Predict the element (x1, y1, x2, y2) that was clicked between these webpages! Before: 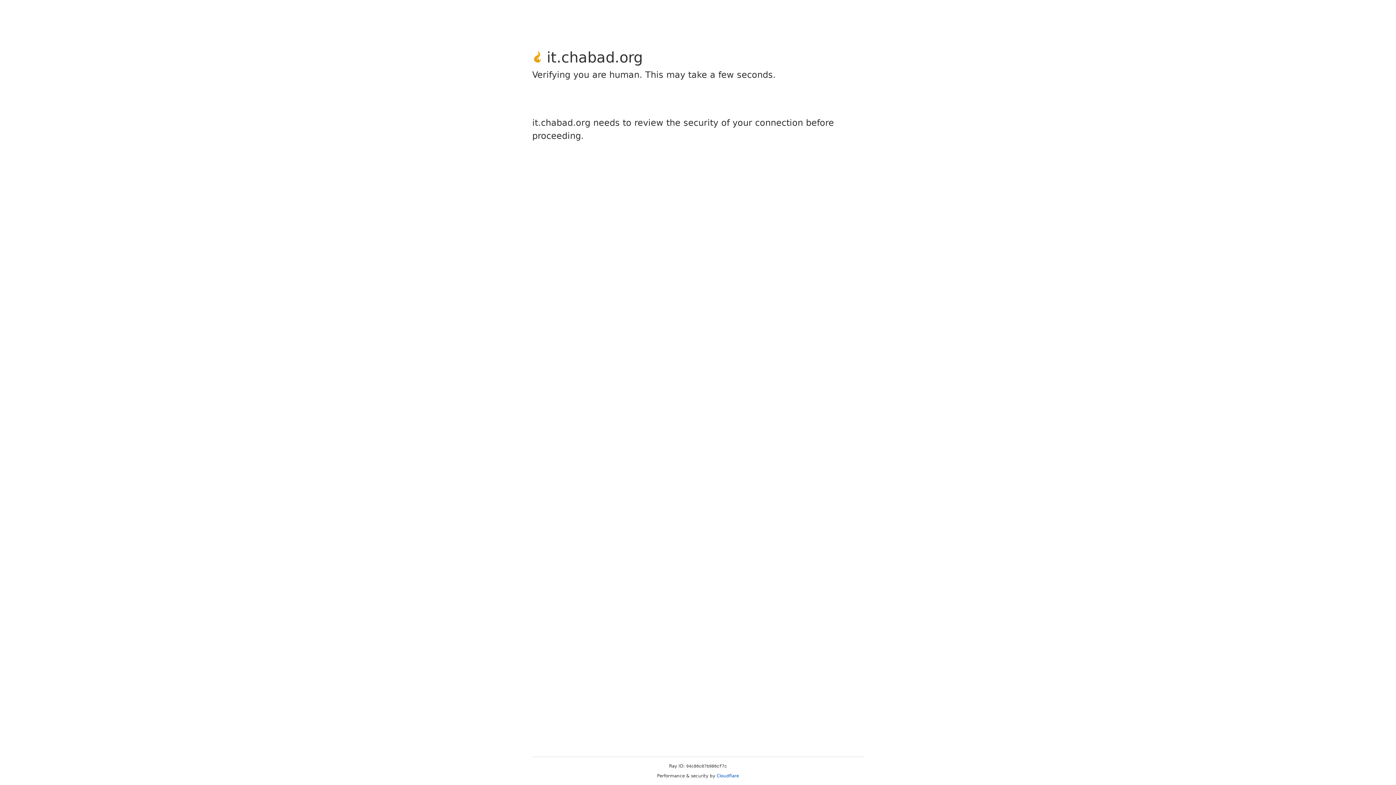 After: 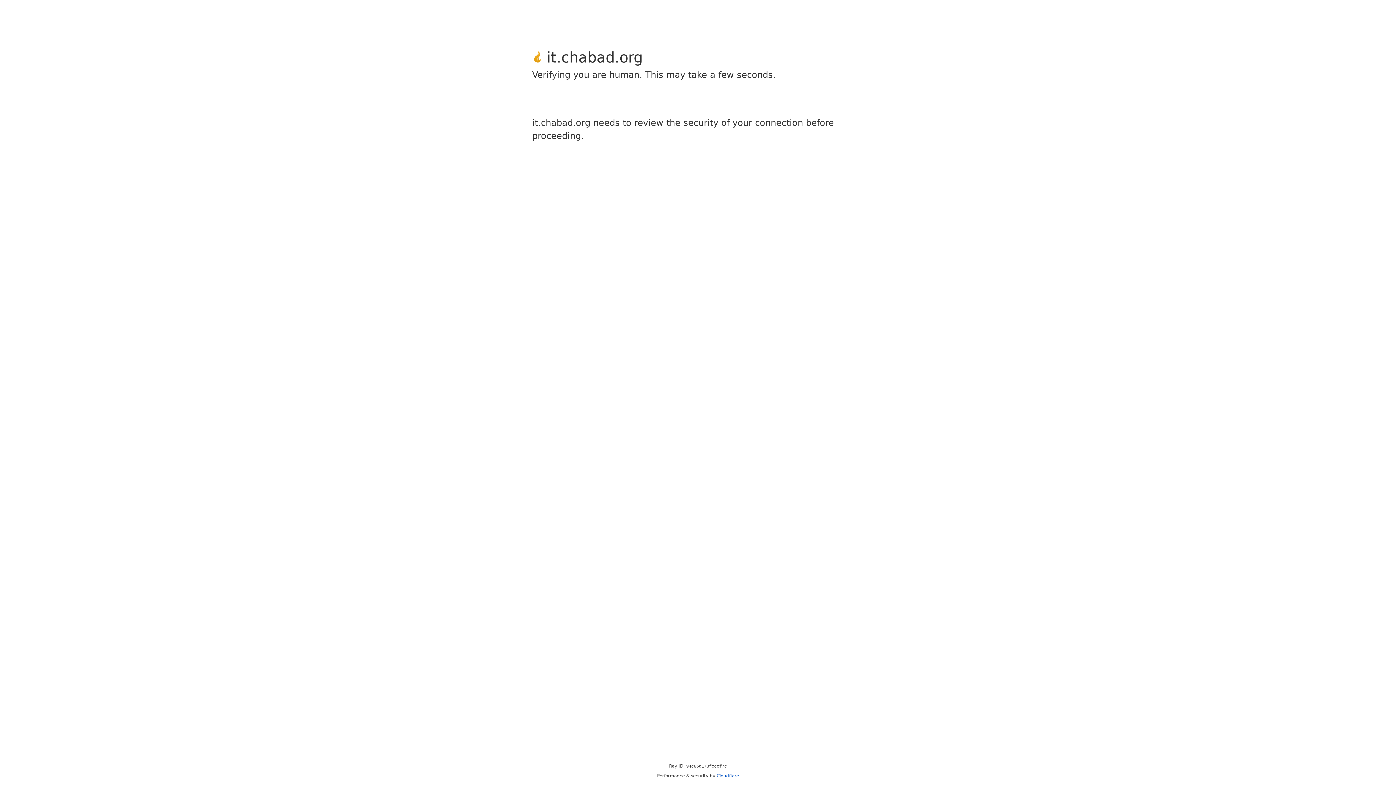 Action: bbox: (716, 773, 739, 778) label: Cloudflare